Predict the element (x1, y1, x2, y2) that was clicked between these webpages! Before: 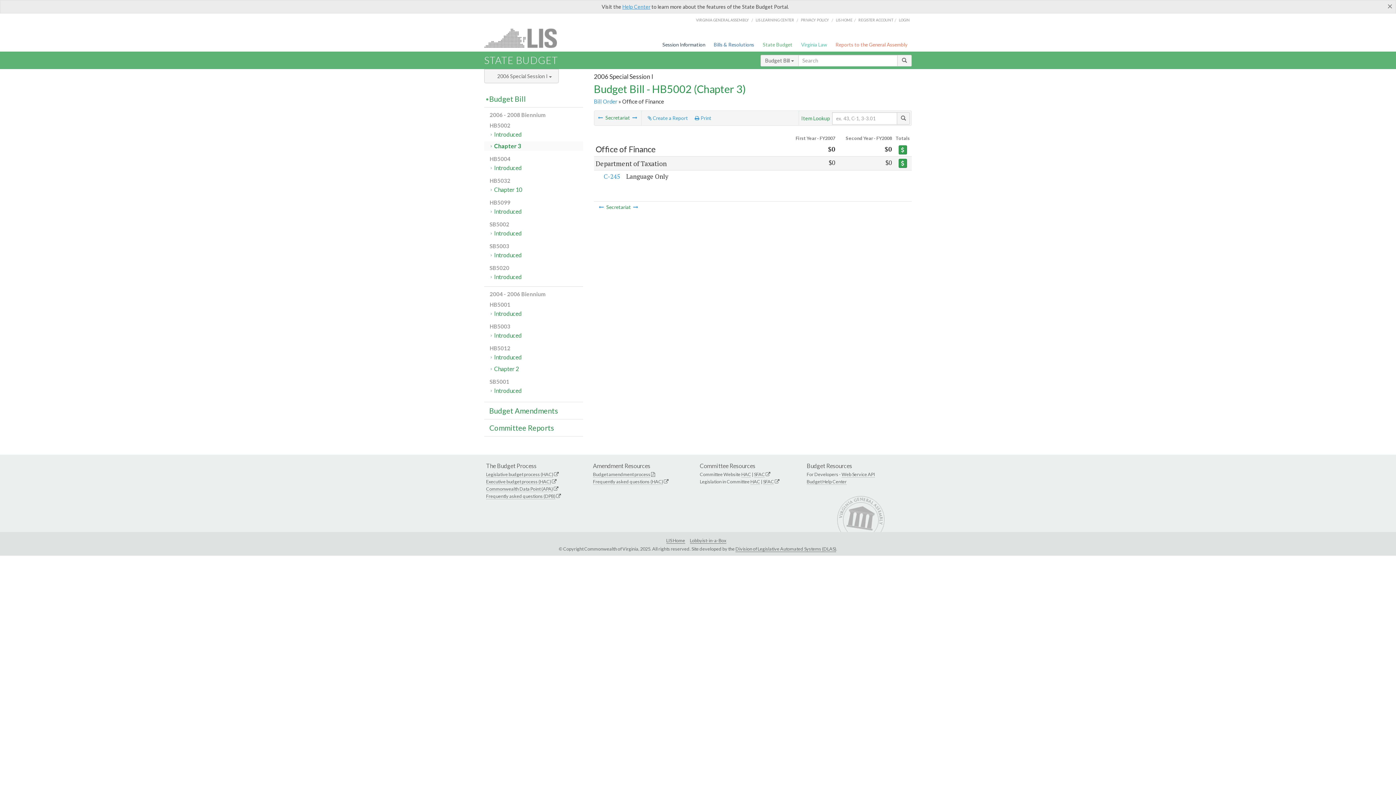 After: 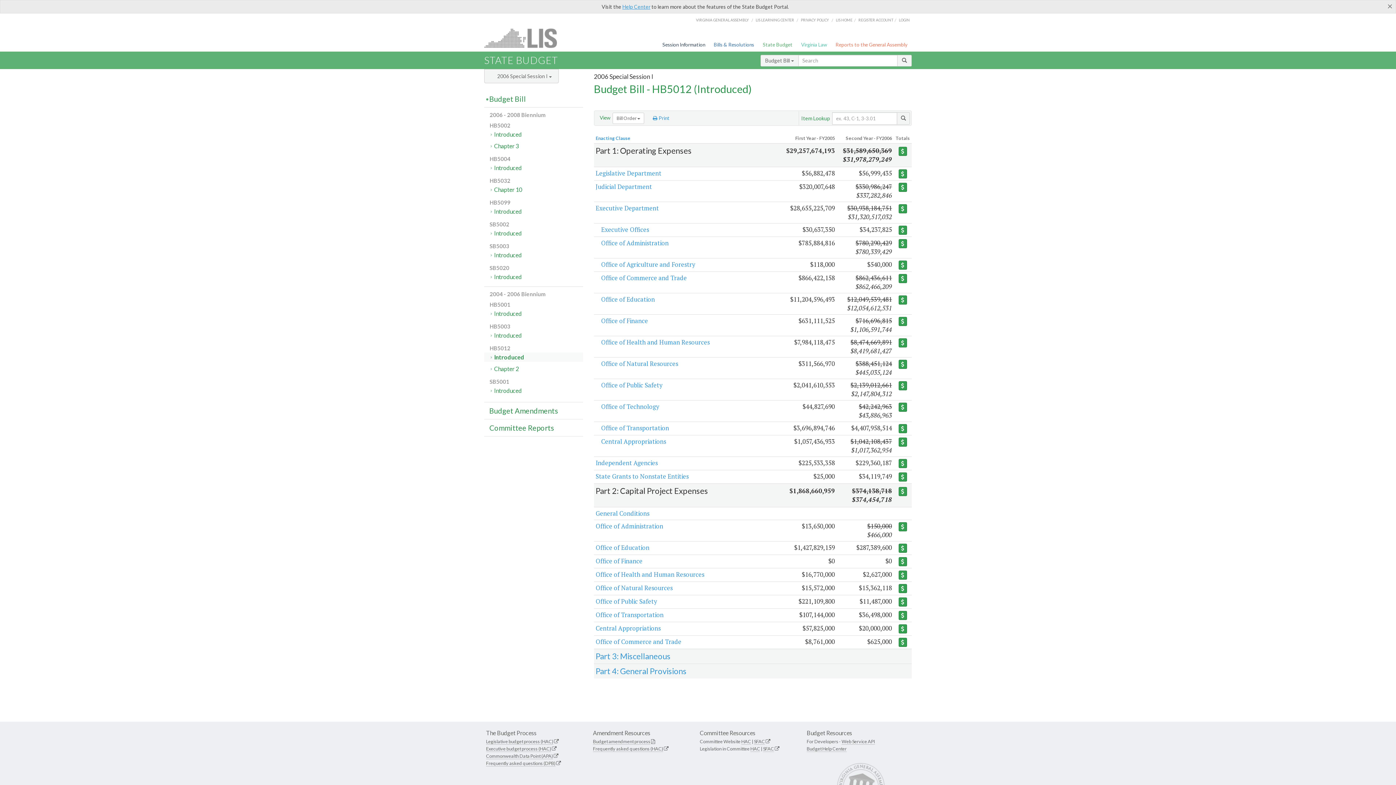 Action: label: Introduced bbox: (484, 352, 583, 362)